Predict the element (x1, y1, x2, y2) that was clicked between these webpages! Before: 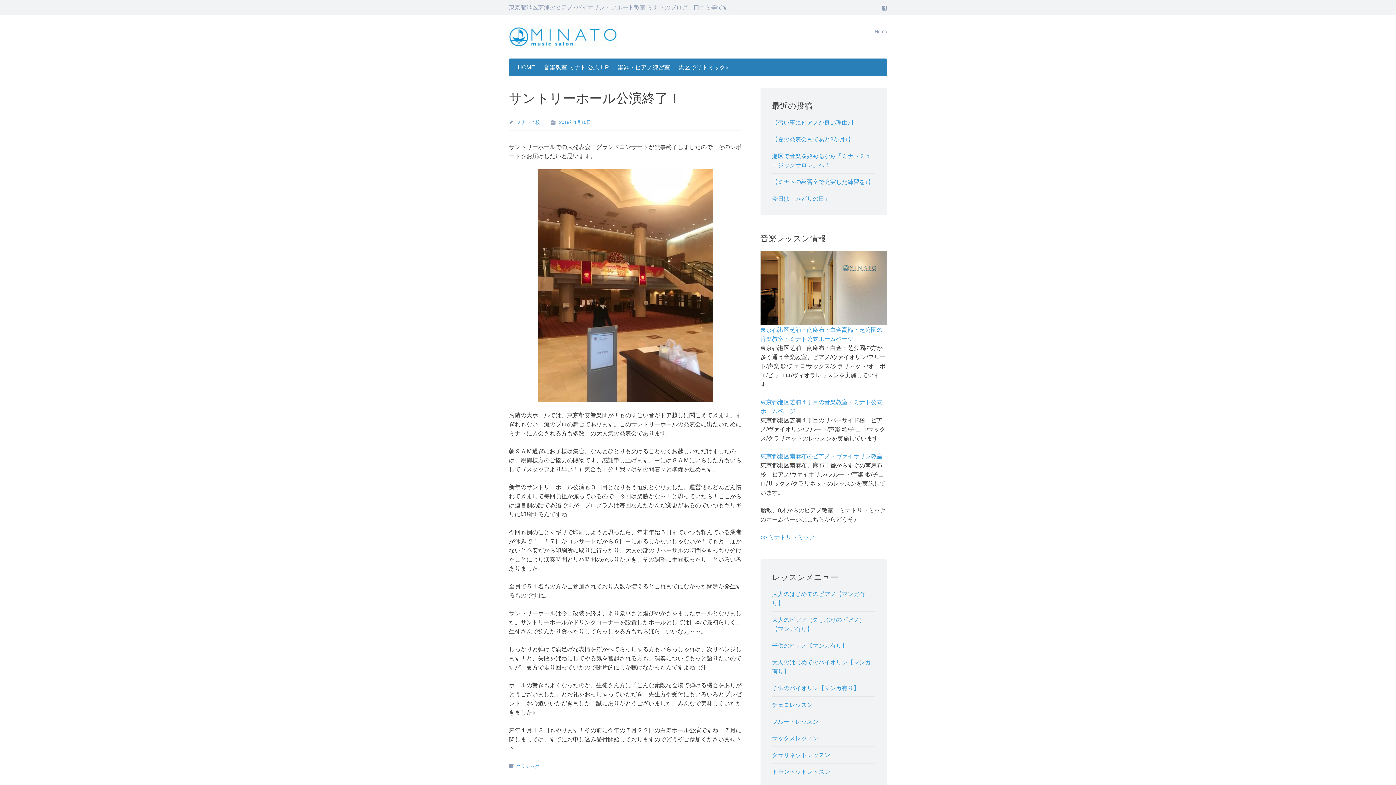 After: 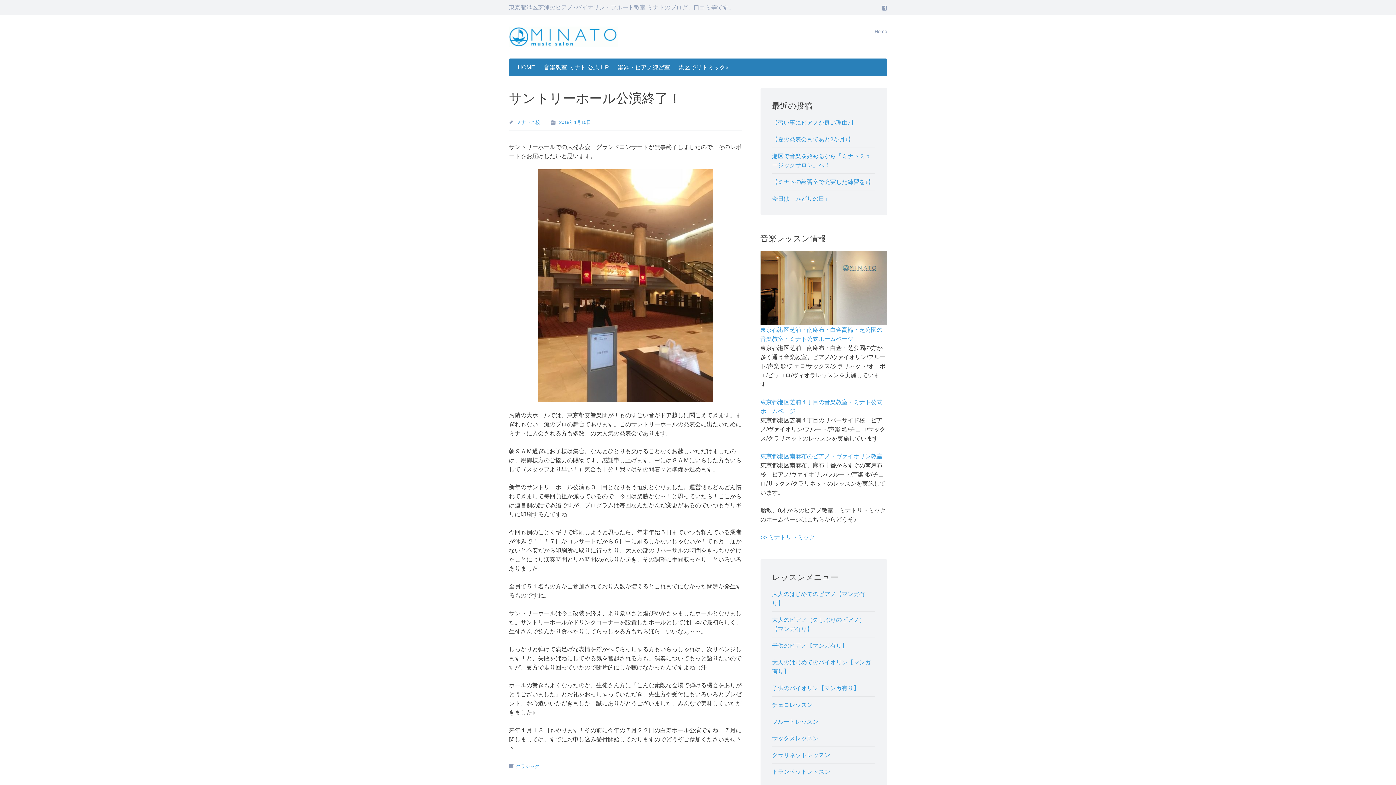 Action: label:   bbox: (760, 317, 887, 324)